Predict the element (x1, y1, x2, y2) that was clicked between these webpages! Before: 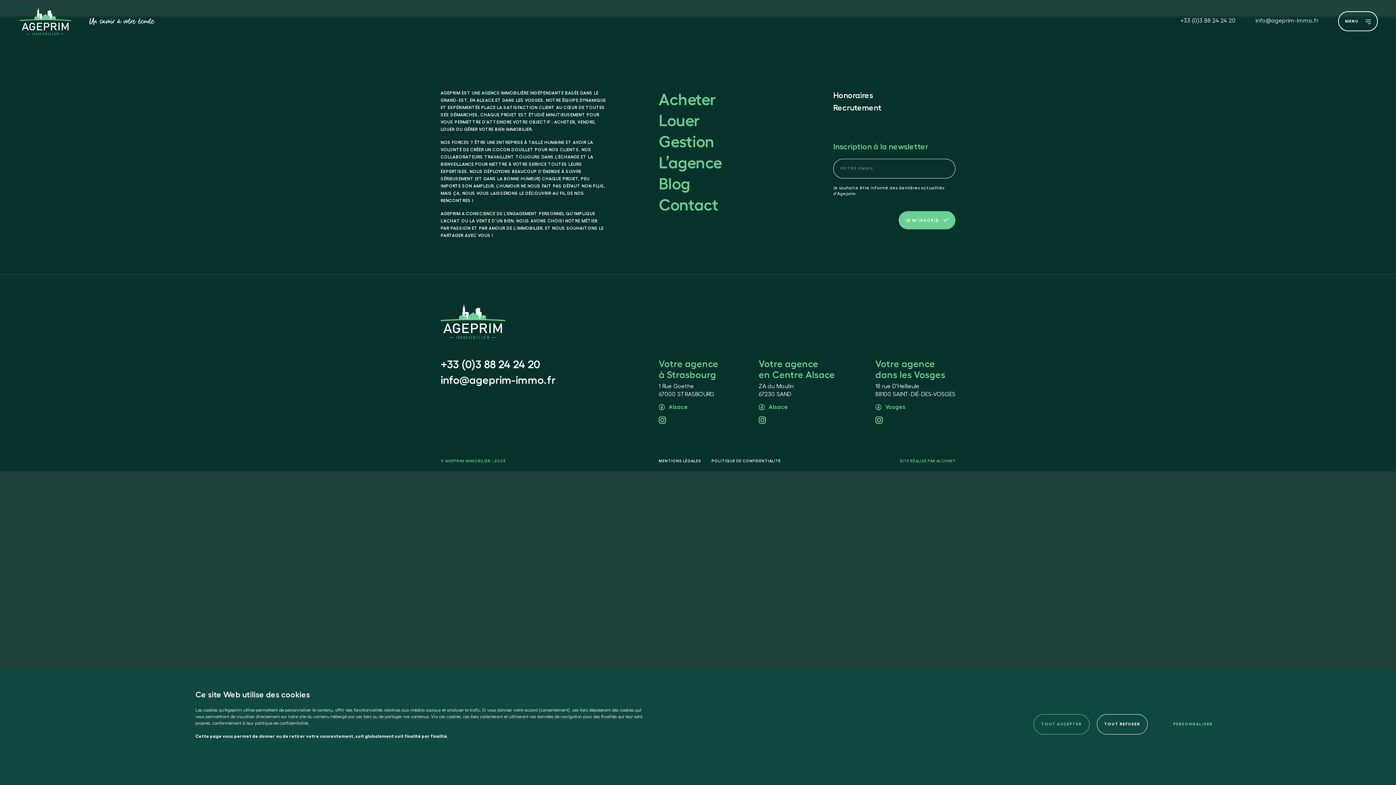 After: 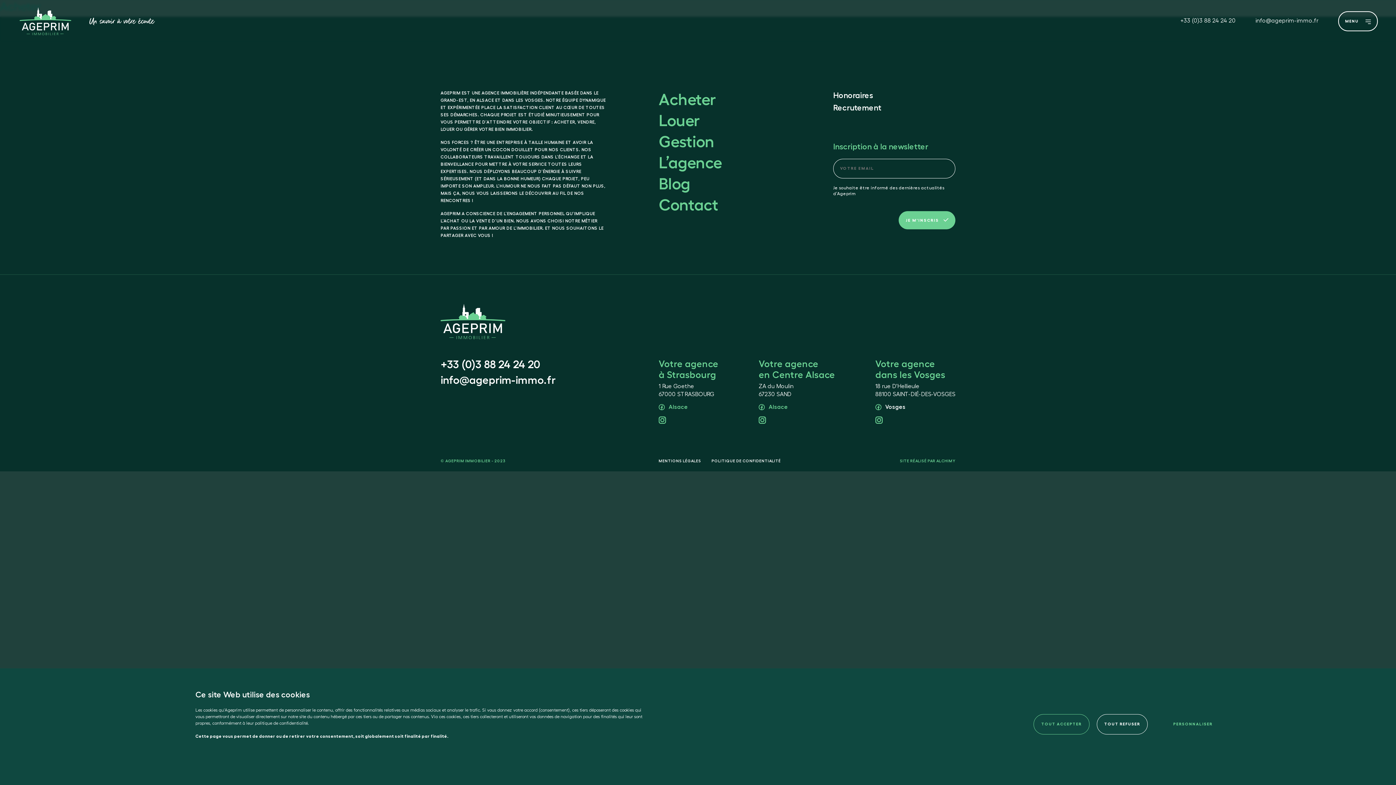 Action: bbox: (875, 403, 905, 411) label: Vosges